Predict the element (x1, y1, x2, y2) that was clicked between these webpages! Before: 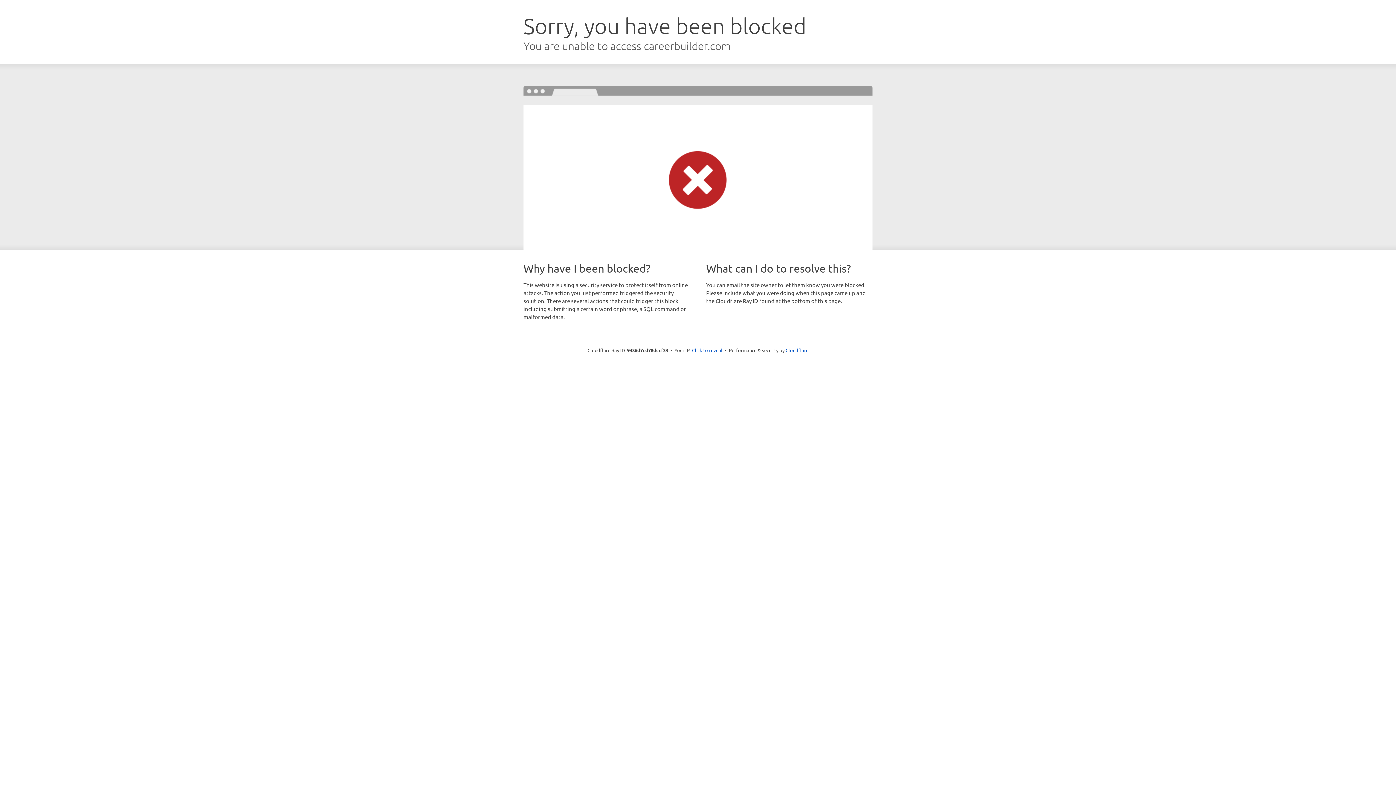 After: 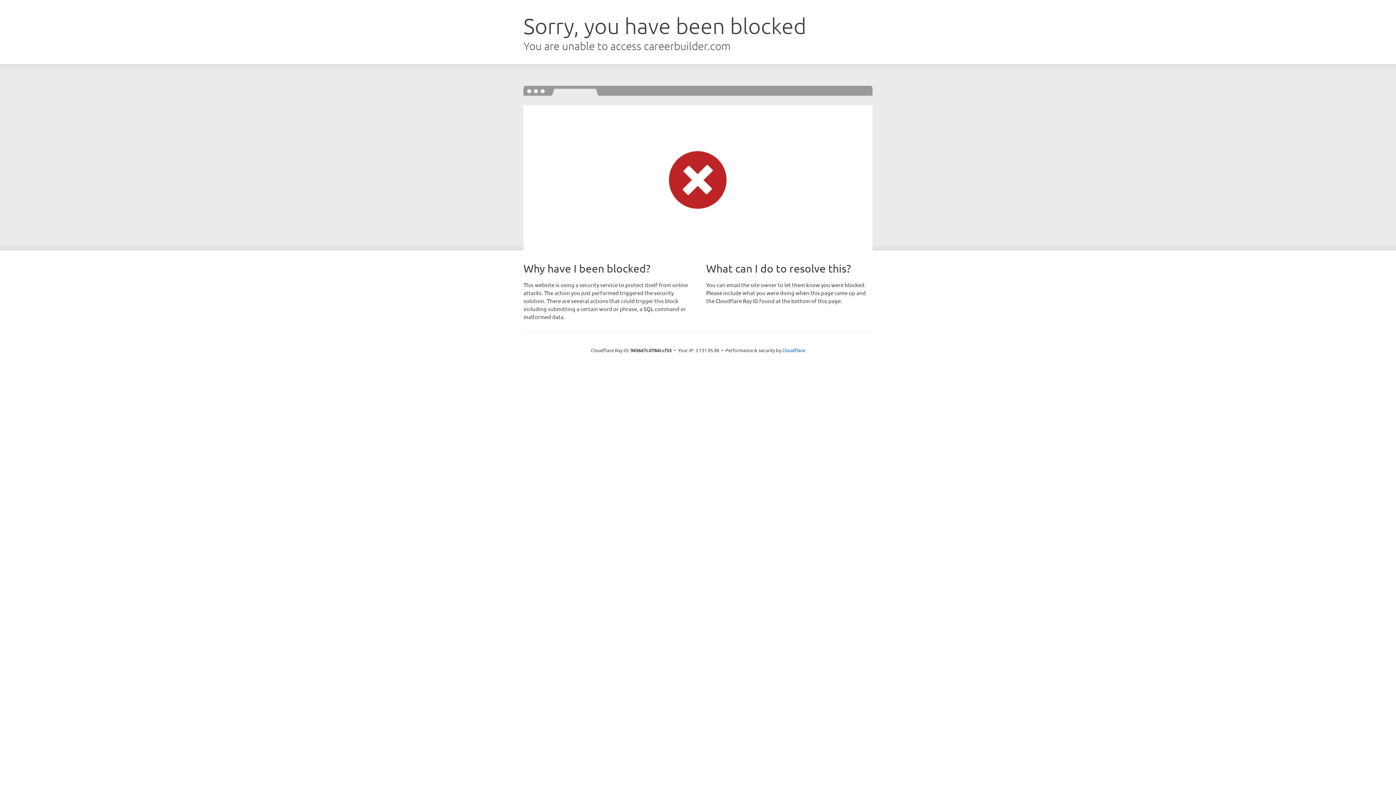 Action: label: Click to reveal bbox: (692, 346, 722, 353)